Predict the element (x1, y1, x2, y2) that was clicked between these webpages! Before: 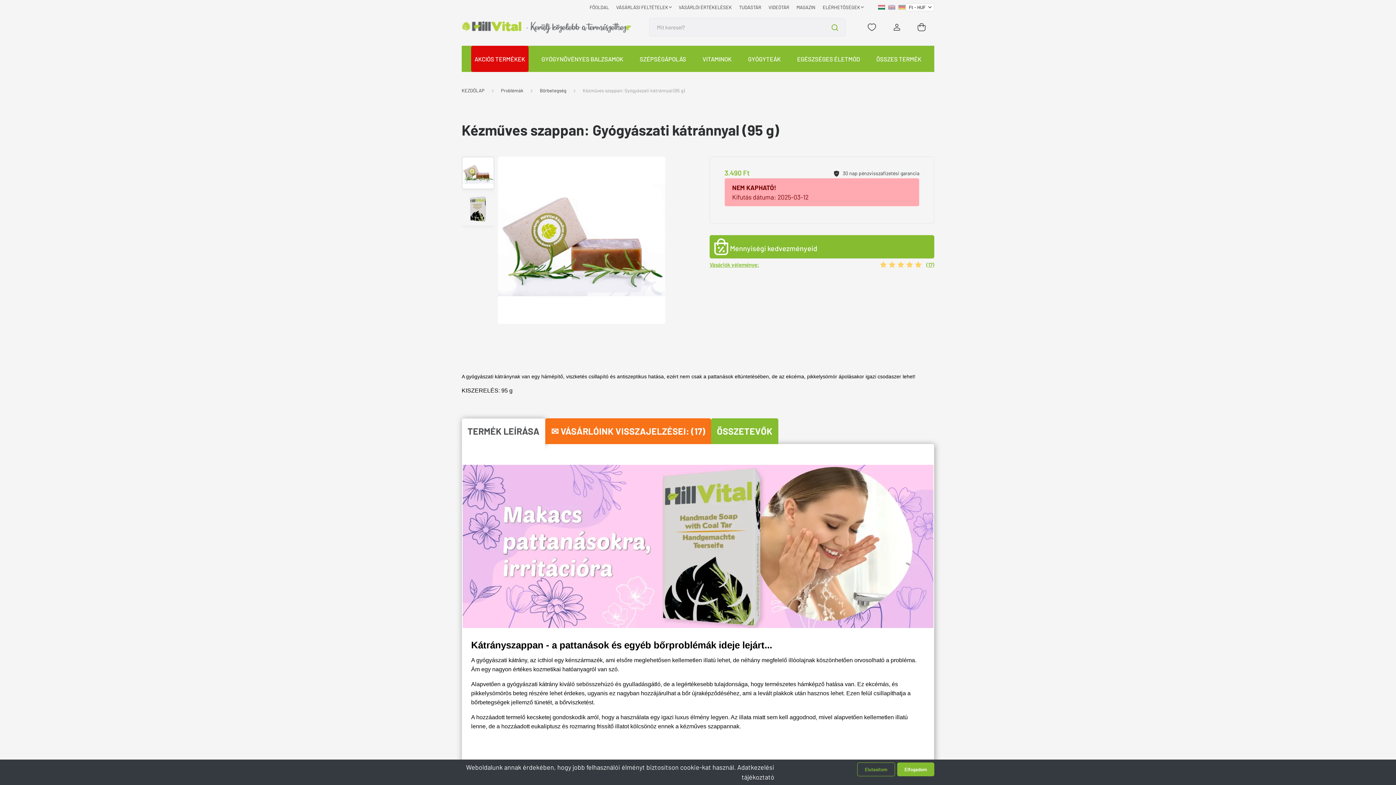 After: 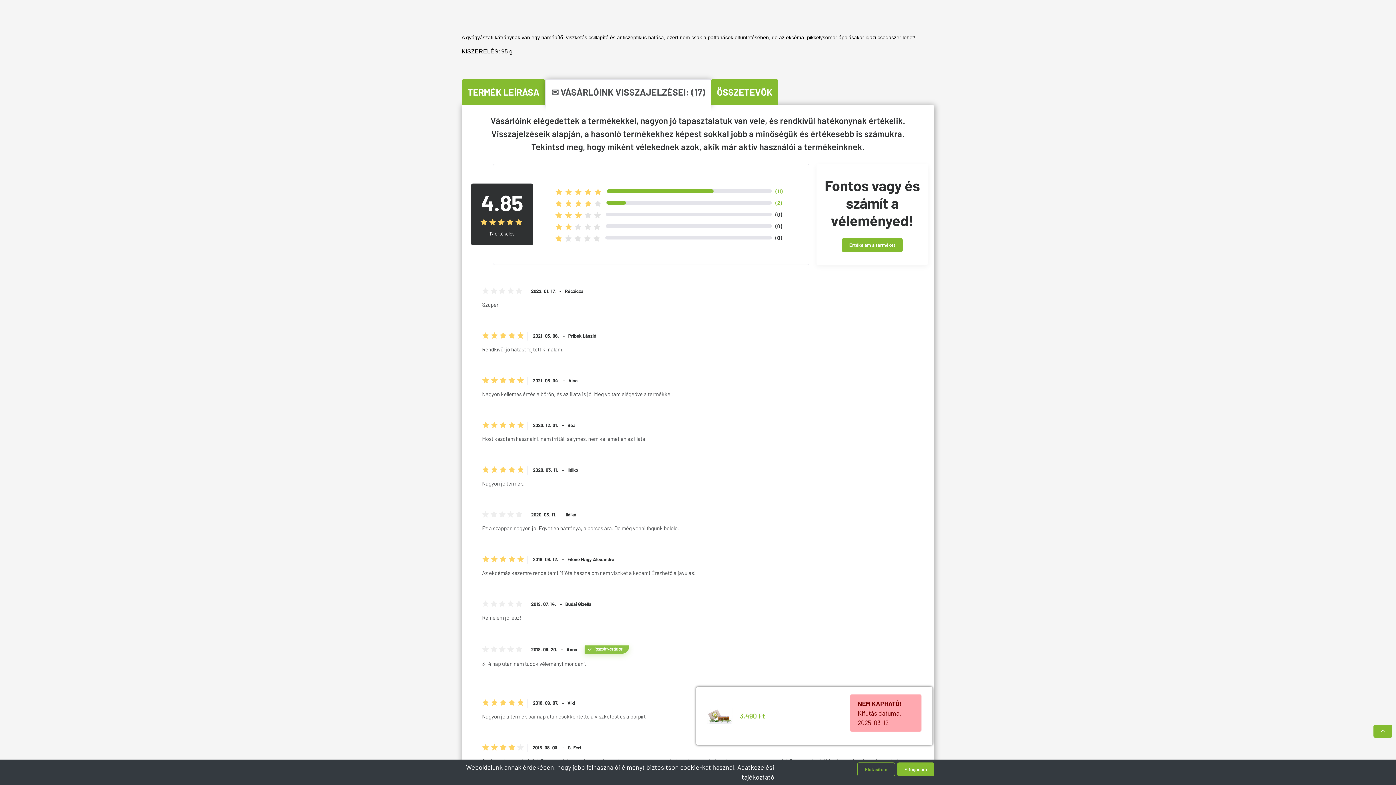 Action: label: Vásárlók véleménye: bbox: (709, 262, 759, 267)